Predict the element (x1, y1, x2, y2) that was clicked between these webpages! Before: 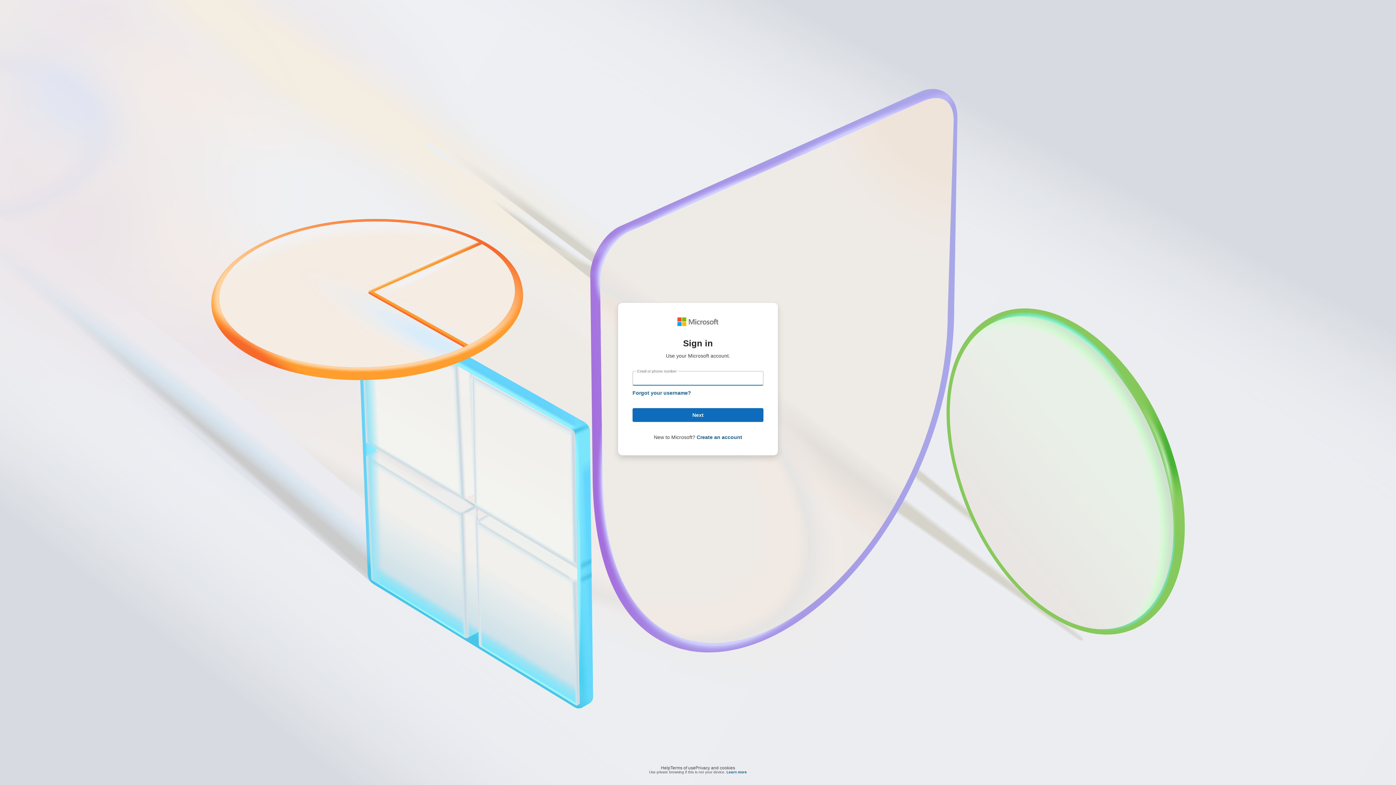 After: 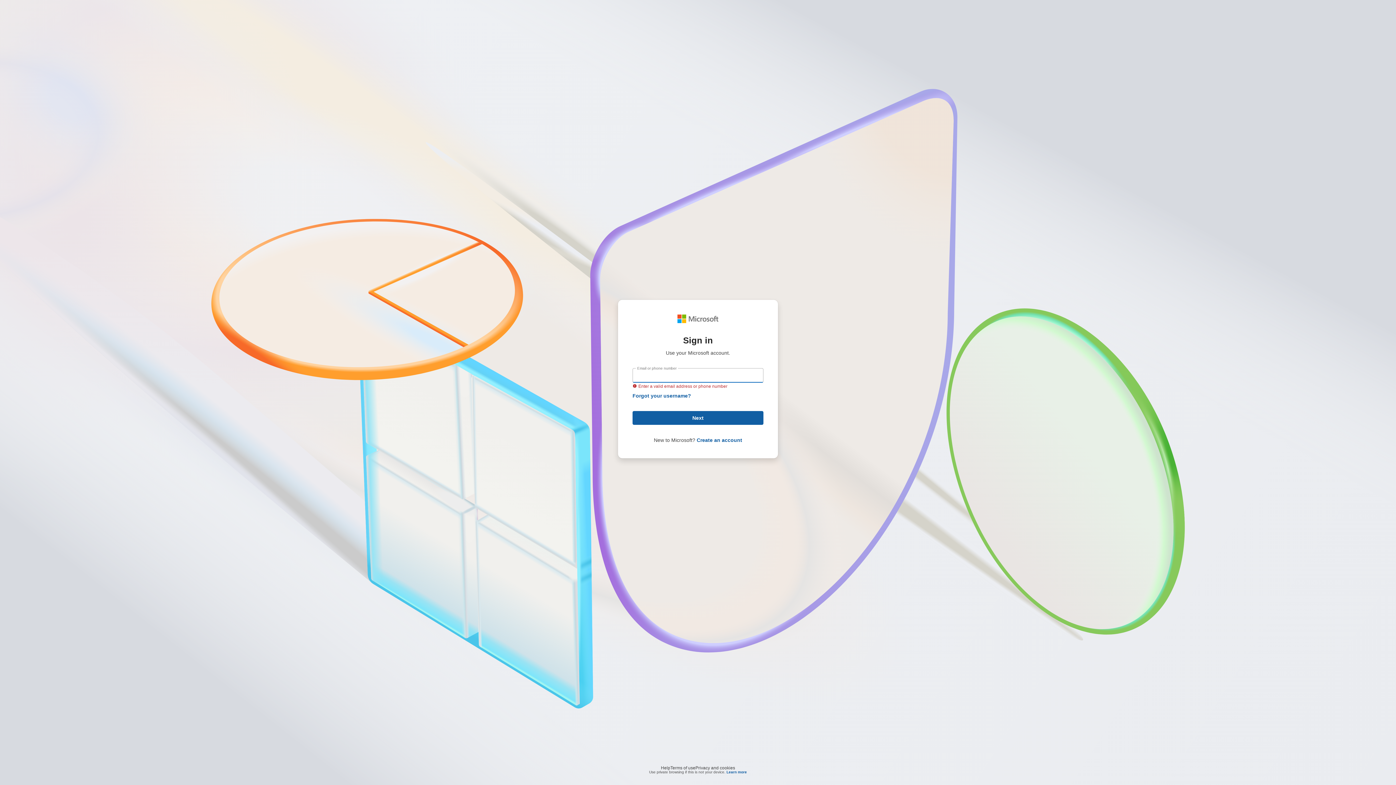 Action: bbox: (632, 408, 763, 422) label: Next